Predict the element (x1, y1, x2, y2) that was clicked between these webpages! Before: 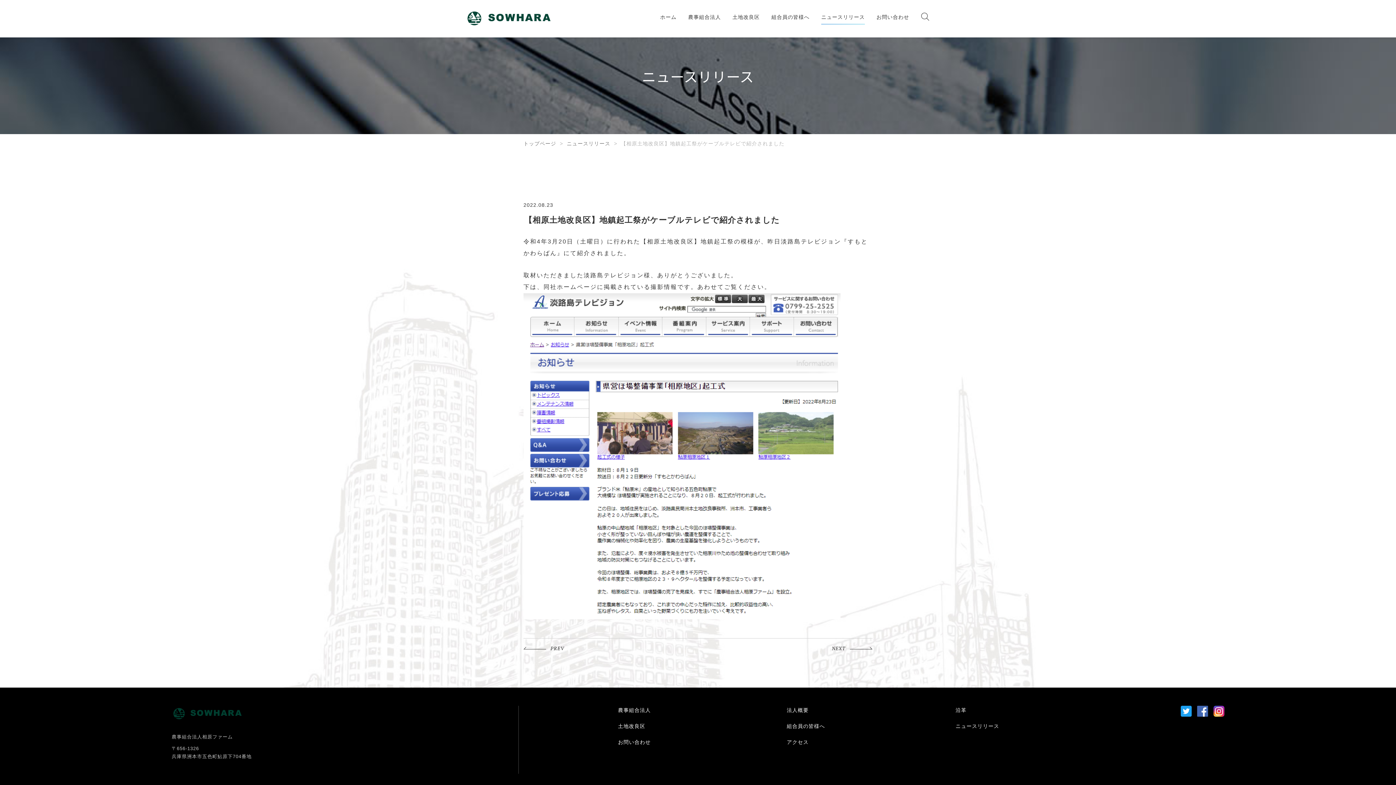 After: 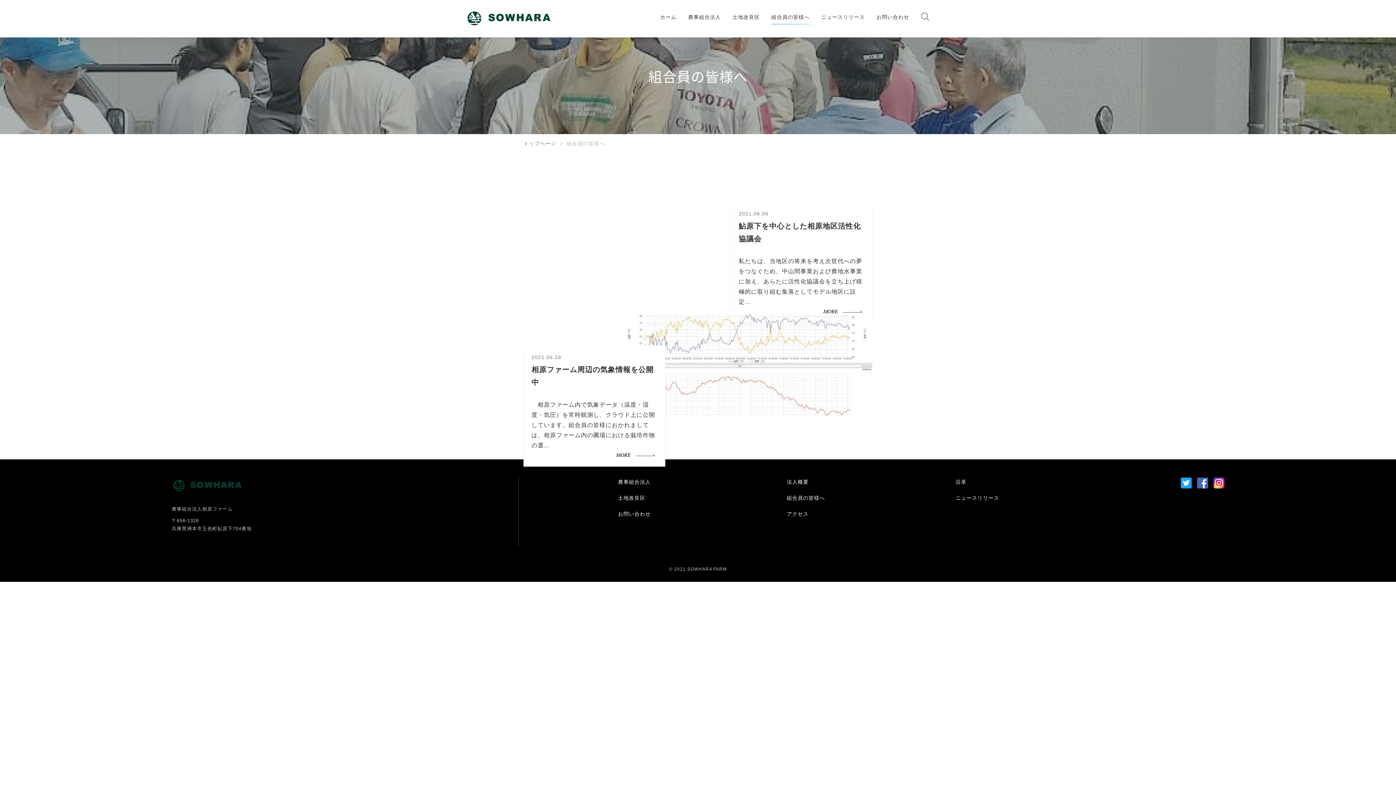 Action: bbox: (787, 722, 825, 730) label: 組合員の皆様へ